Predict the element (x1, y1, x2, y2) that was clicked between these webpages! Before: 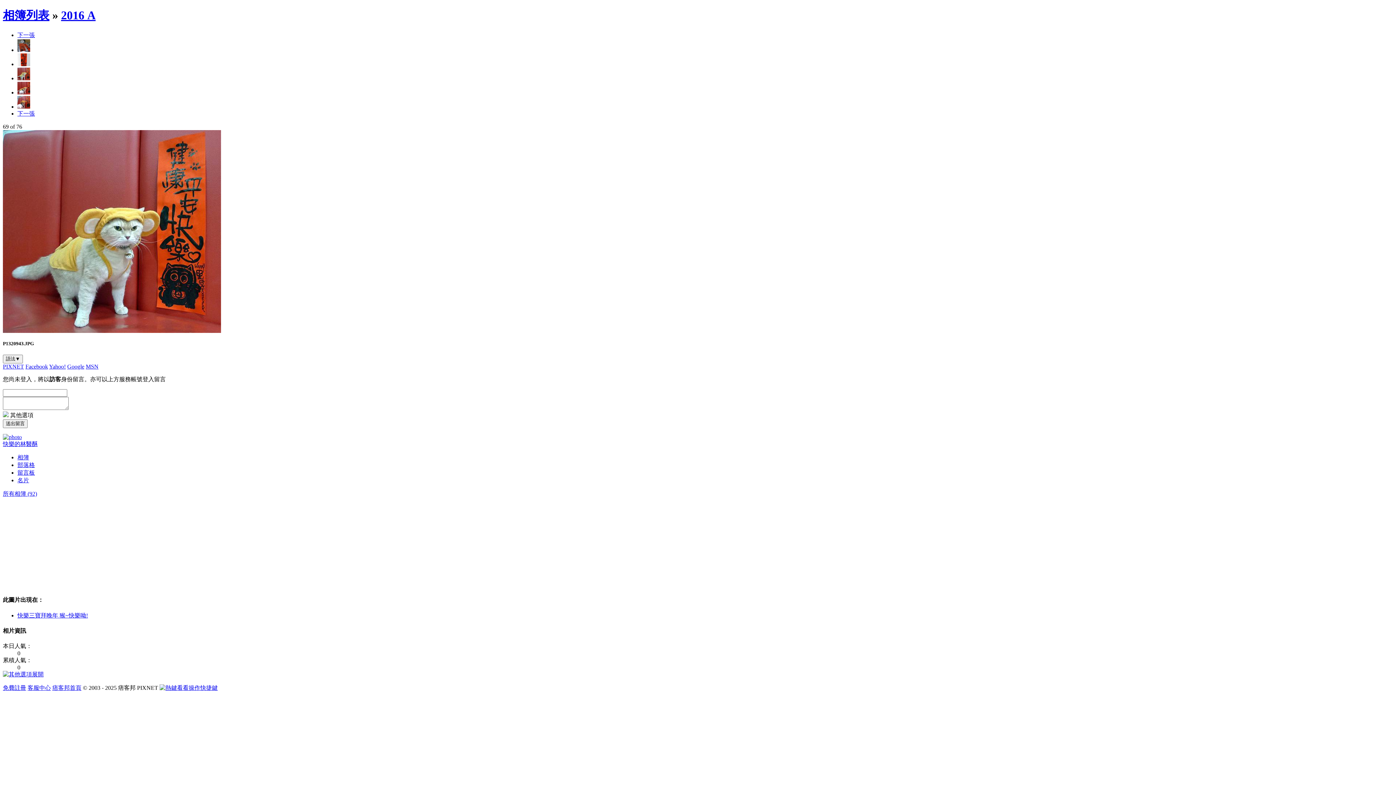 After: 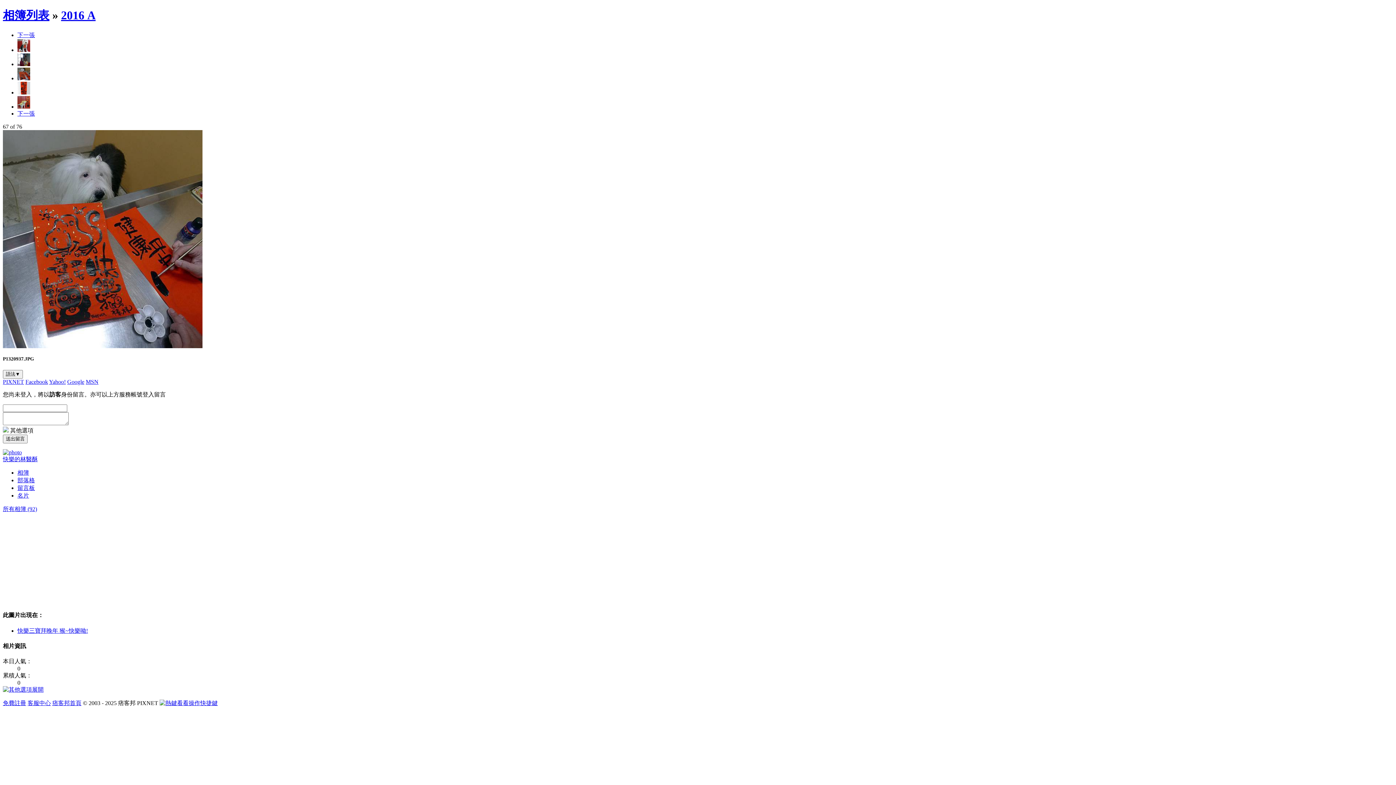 Action: bbox: (17, 46, 30, 53)